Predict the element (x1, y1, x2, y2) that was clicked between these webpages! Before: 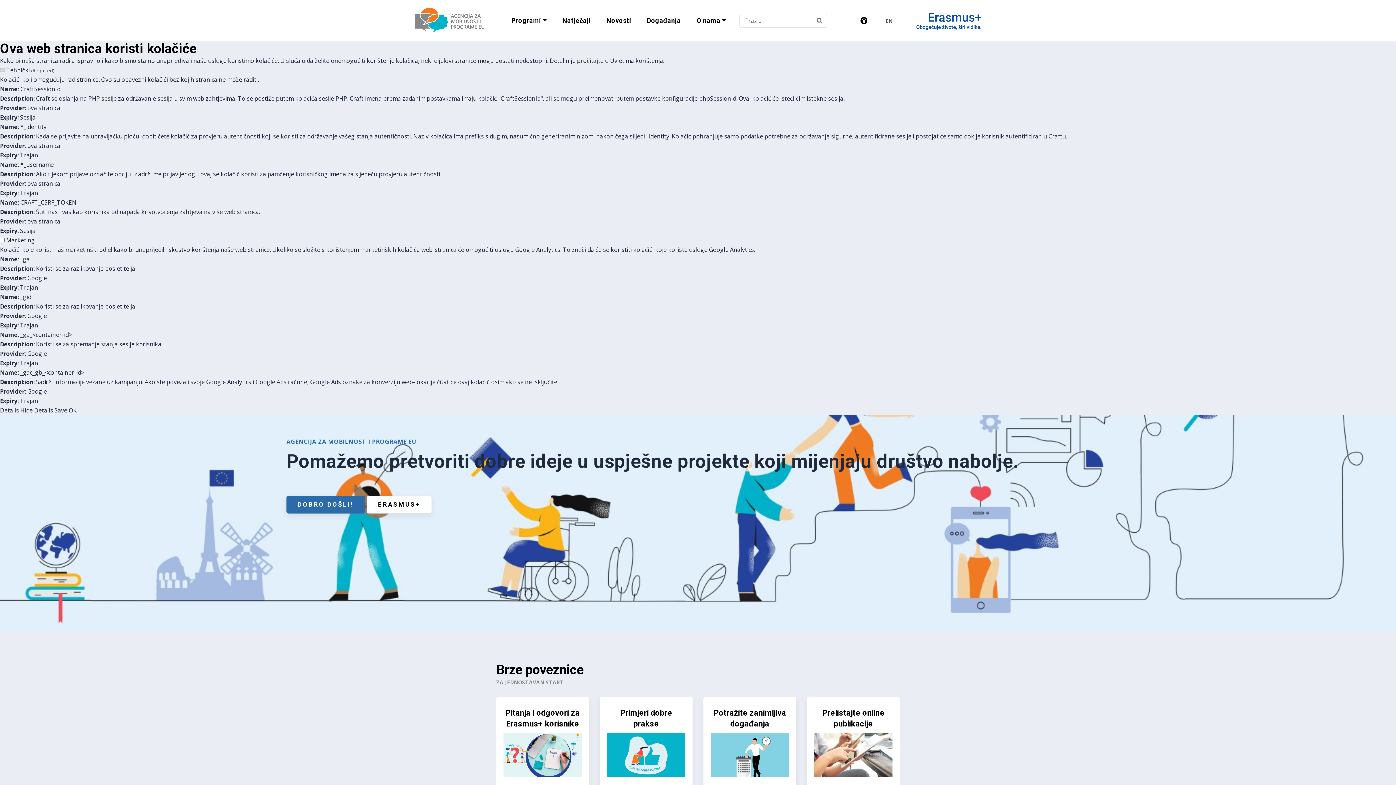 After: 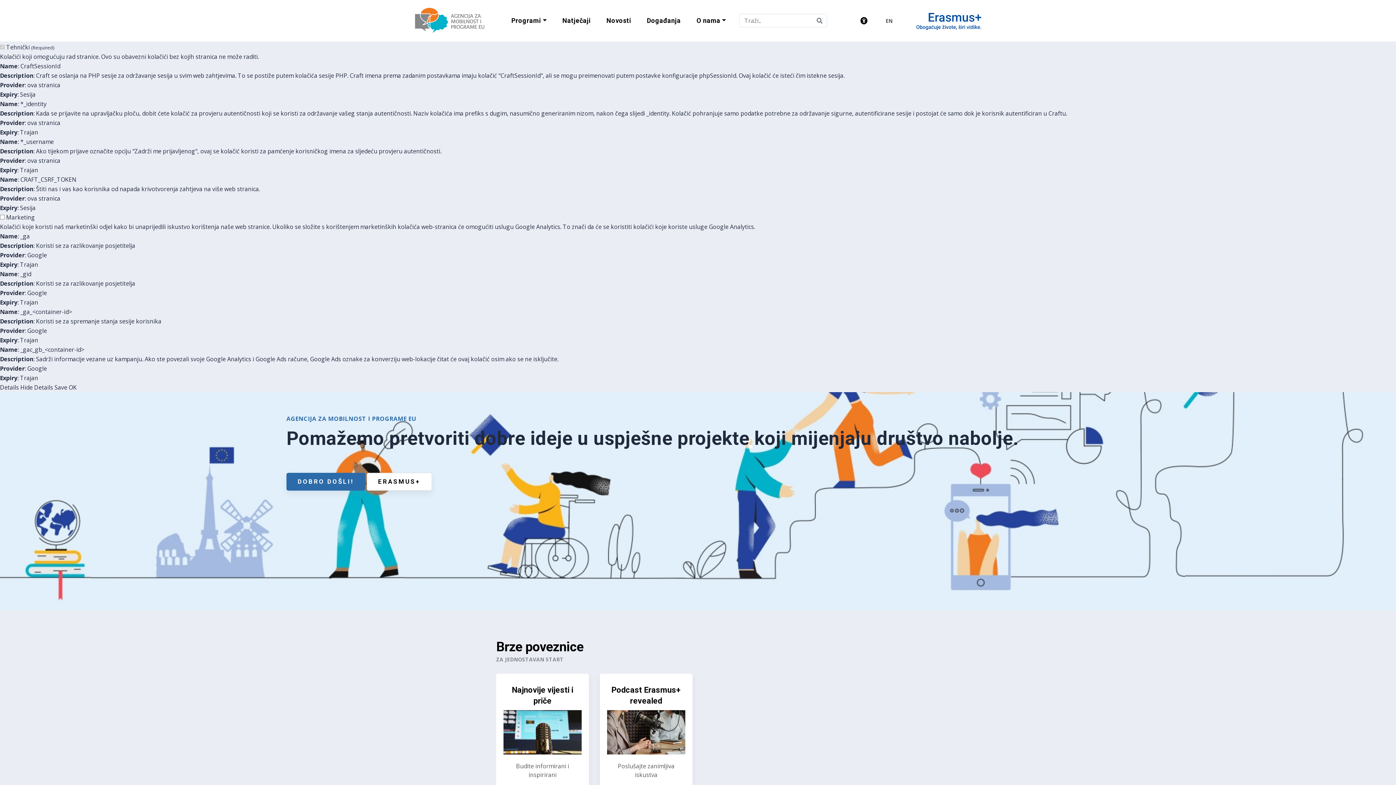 Action: label: Idući bbox: (900, 734, 920, 808)